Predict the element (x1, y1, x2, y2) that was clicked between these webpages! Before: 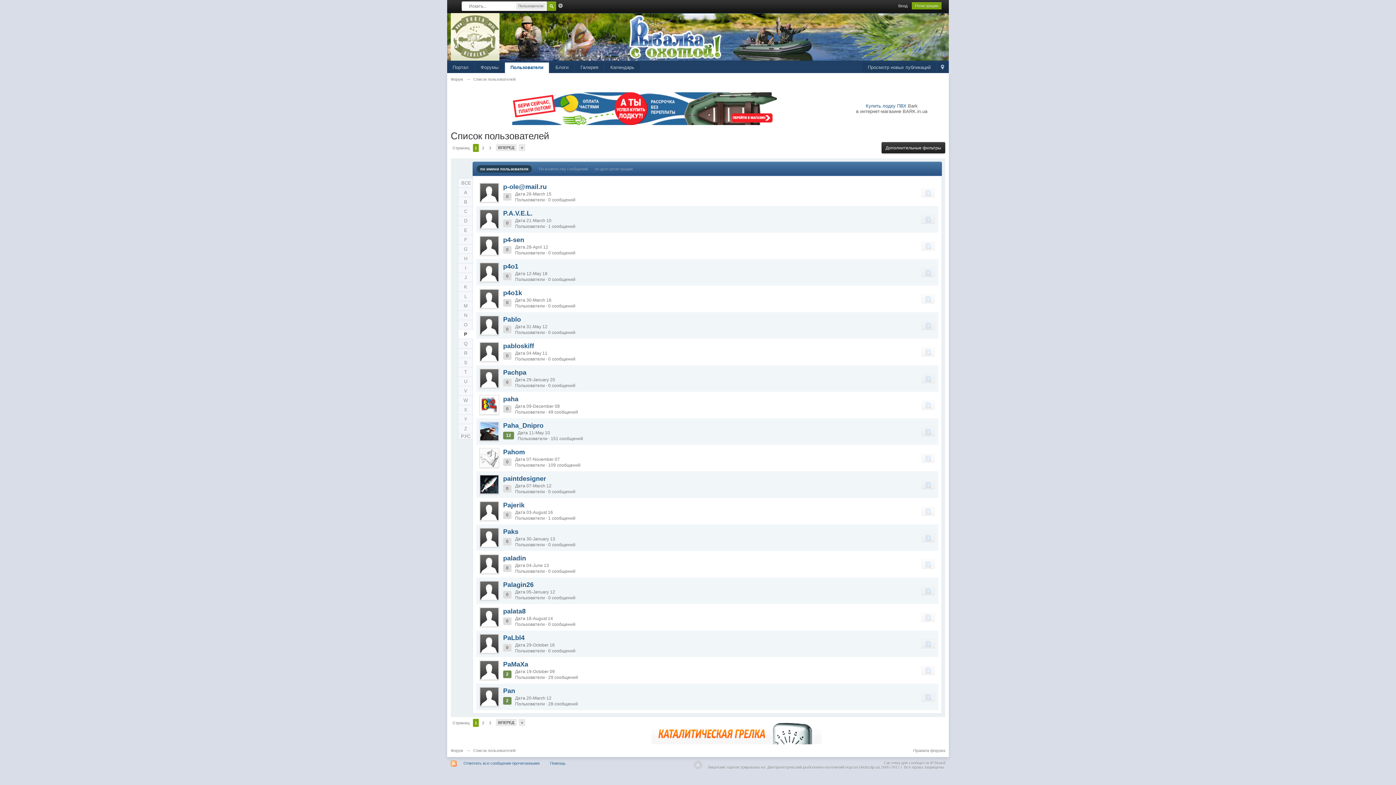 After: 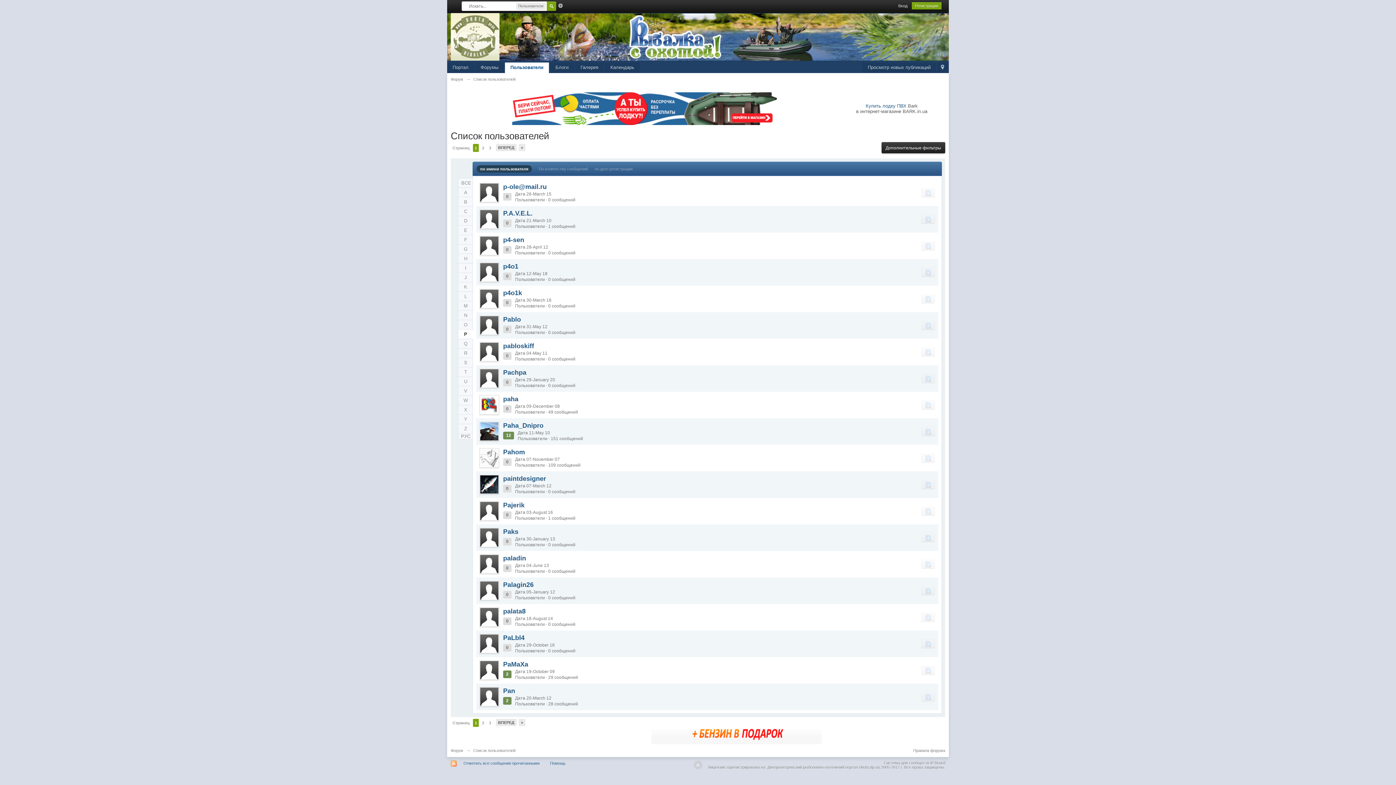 Action: bbox: (476, 165, 532, 172) label: по имени пользователя